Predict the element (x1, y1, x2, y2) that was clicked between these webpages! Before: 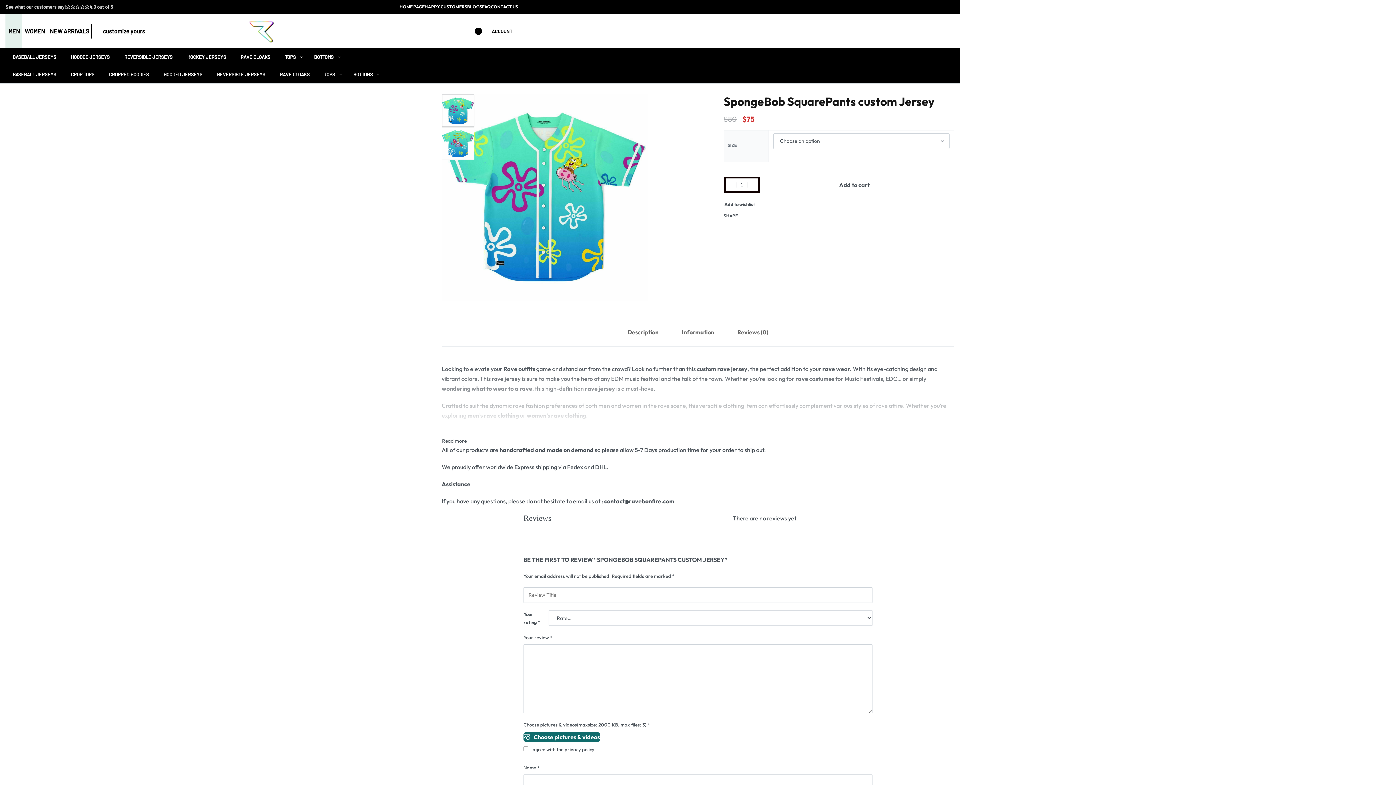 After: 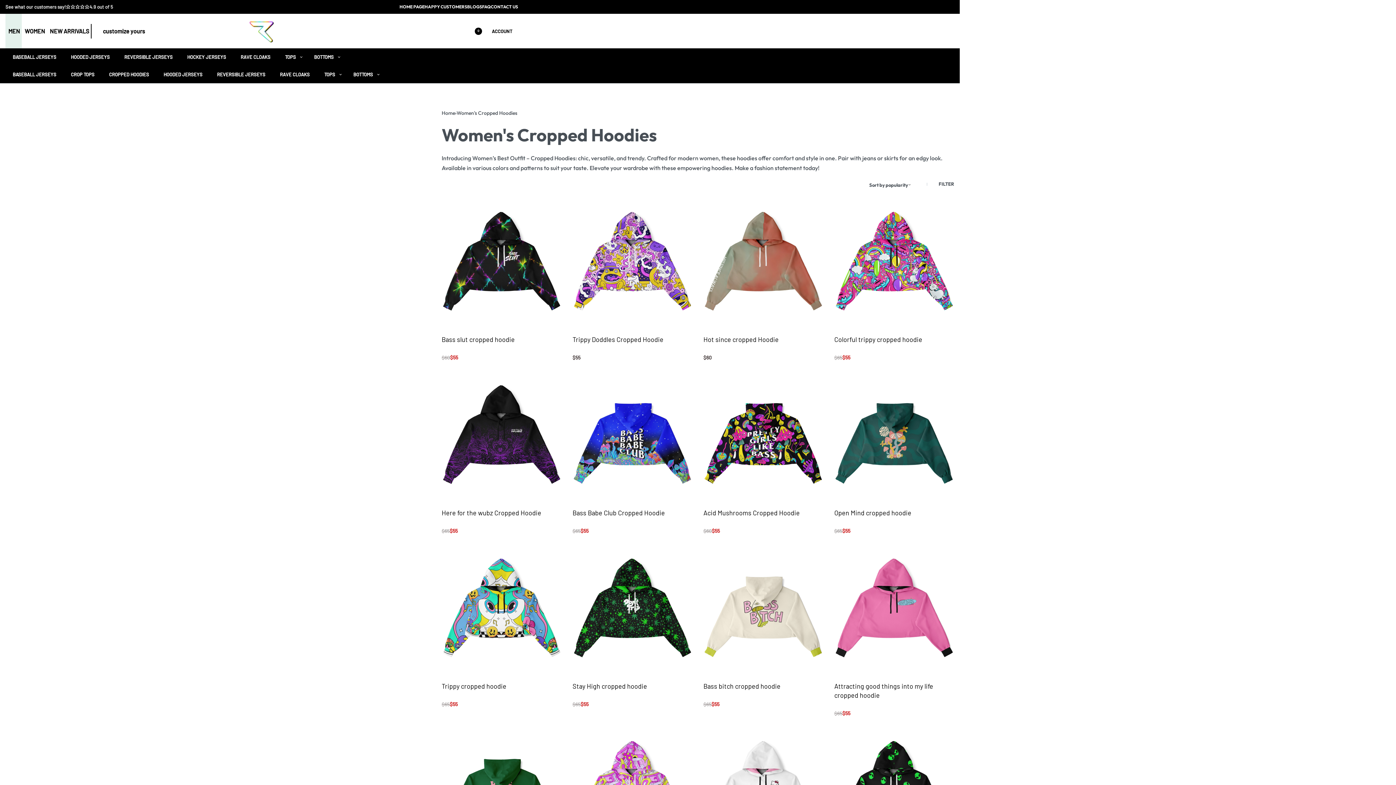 Action: bbox: (101, 65, 156, 83) label: CROPPED HOODIES